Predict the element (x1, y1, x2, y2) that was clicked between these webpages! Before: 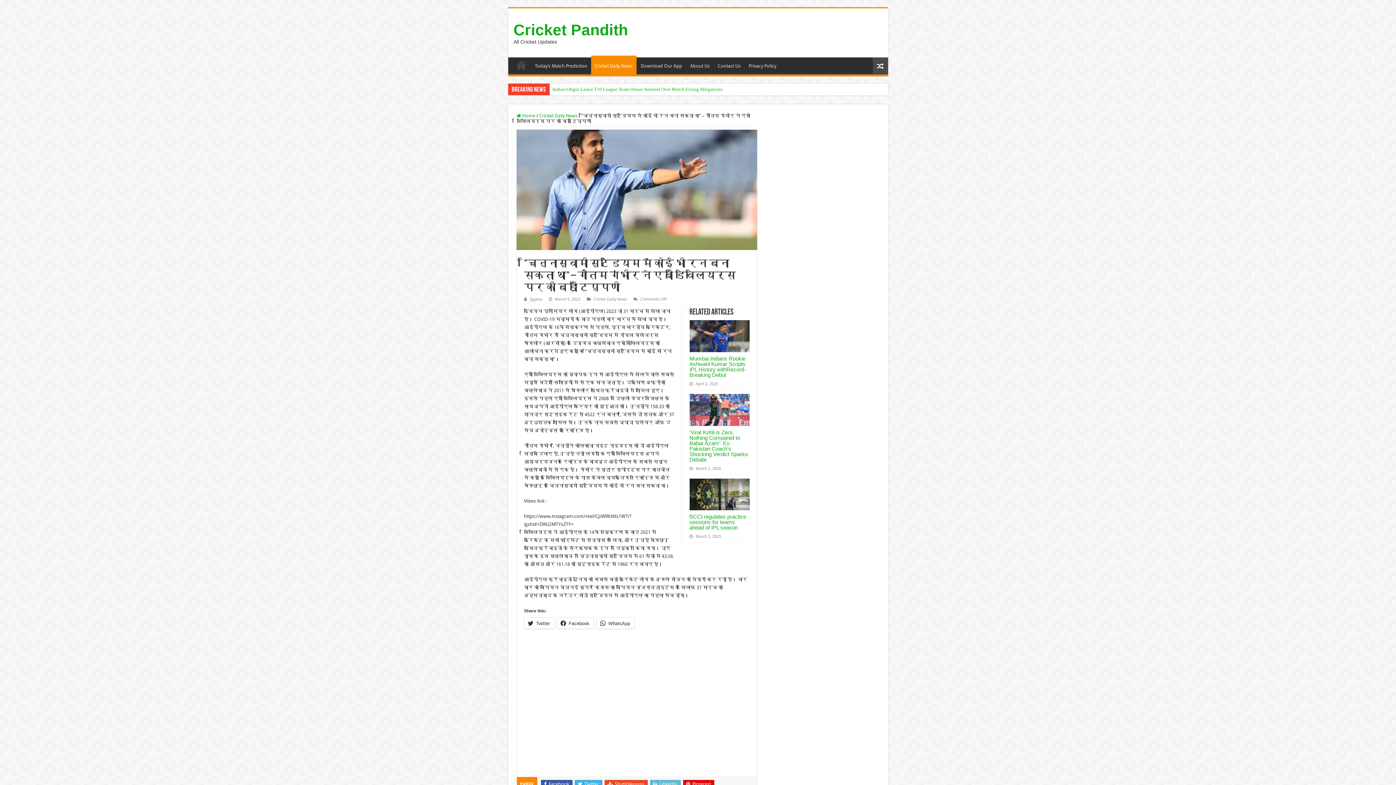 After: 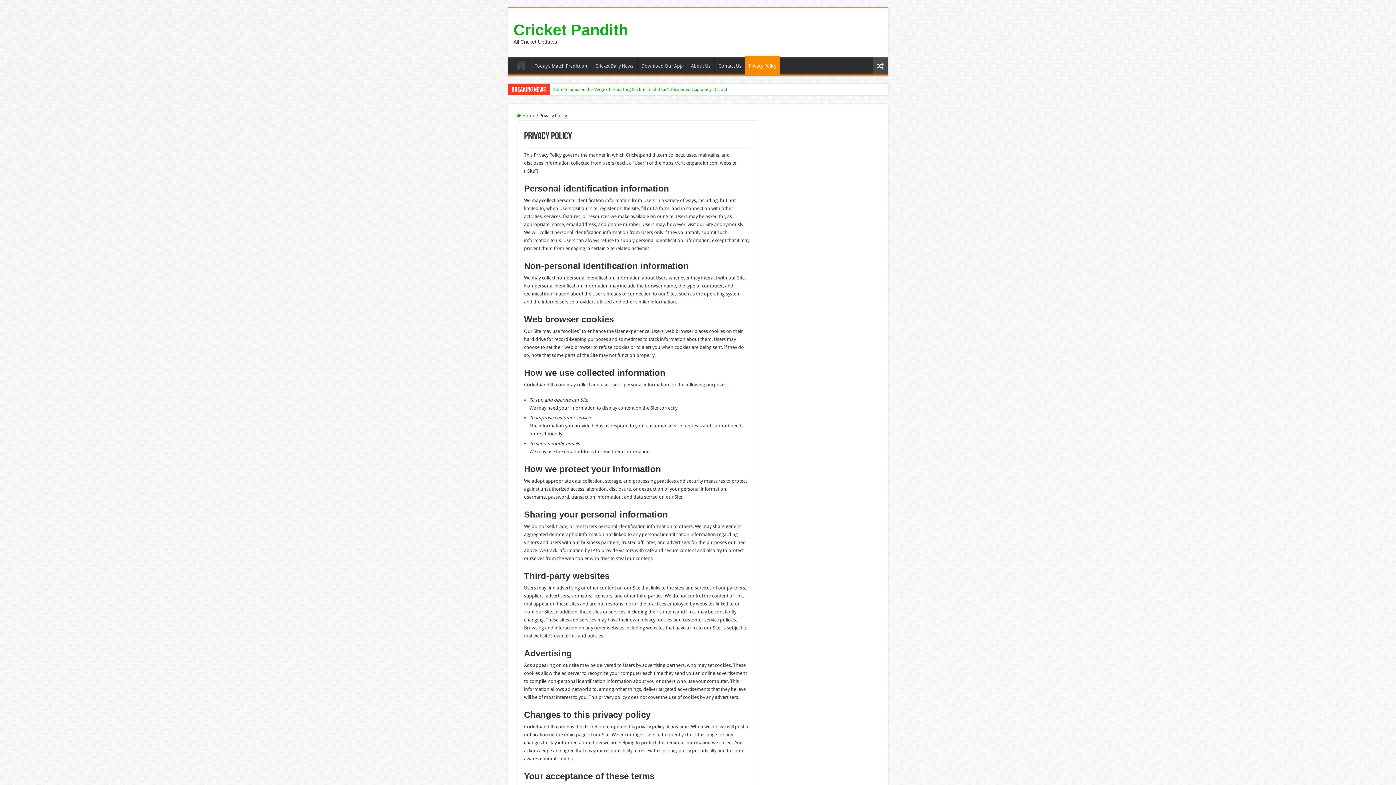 Action: label: Privacy Policy bbox: (744, 57, 780, 72)